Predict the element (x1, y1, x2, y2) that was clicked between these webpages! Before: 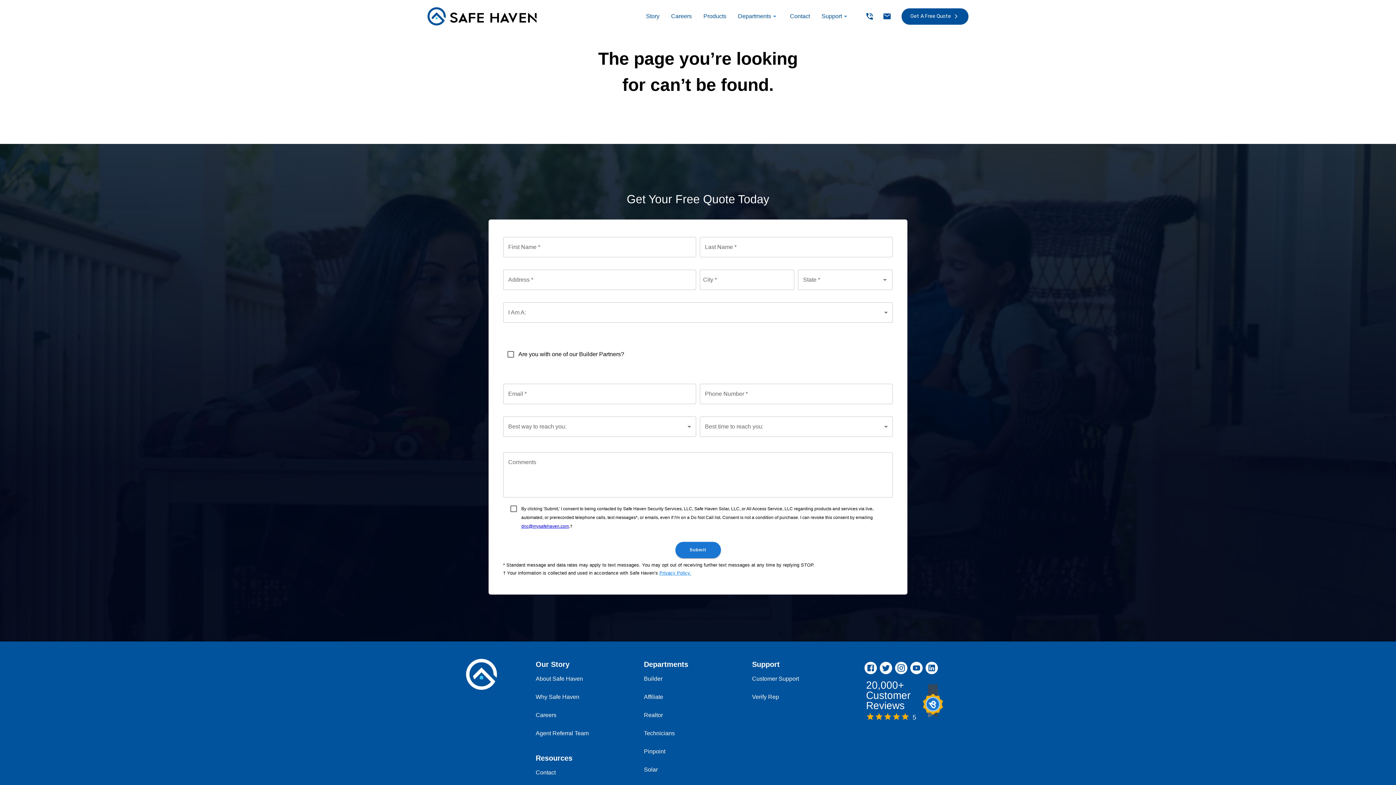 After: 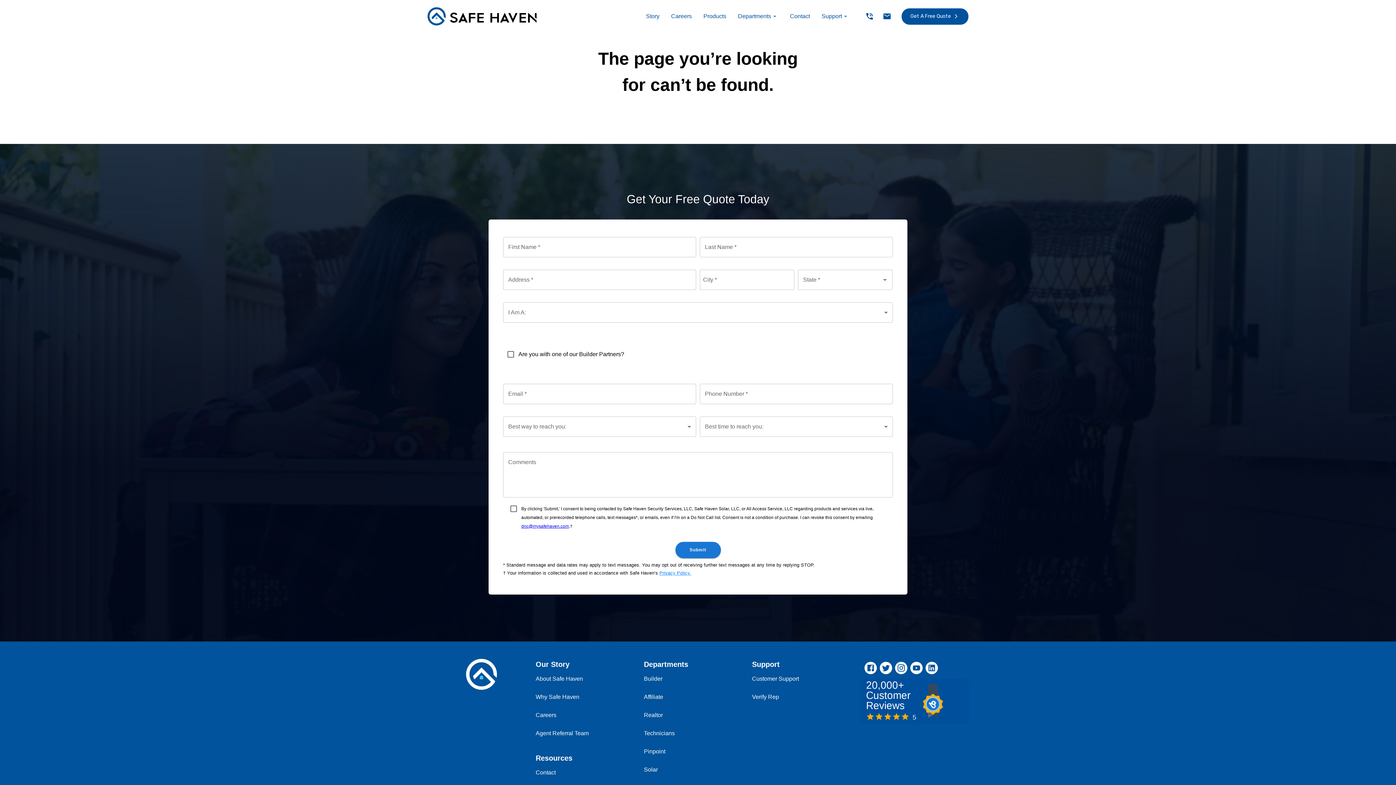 Action: label: 20,000+

Customer
Reviews

5 bbox: (860, 678, 968, 724)